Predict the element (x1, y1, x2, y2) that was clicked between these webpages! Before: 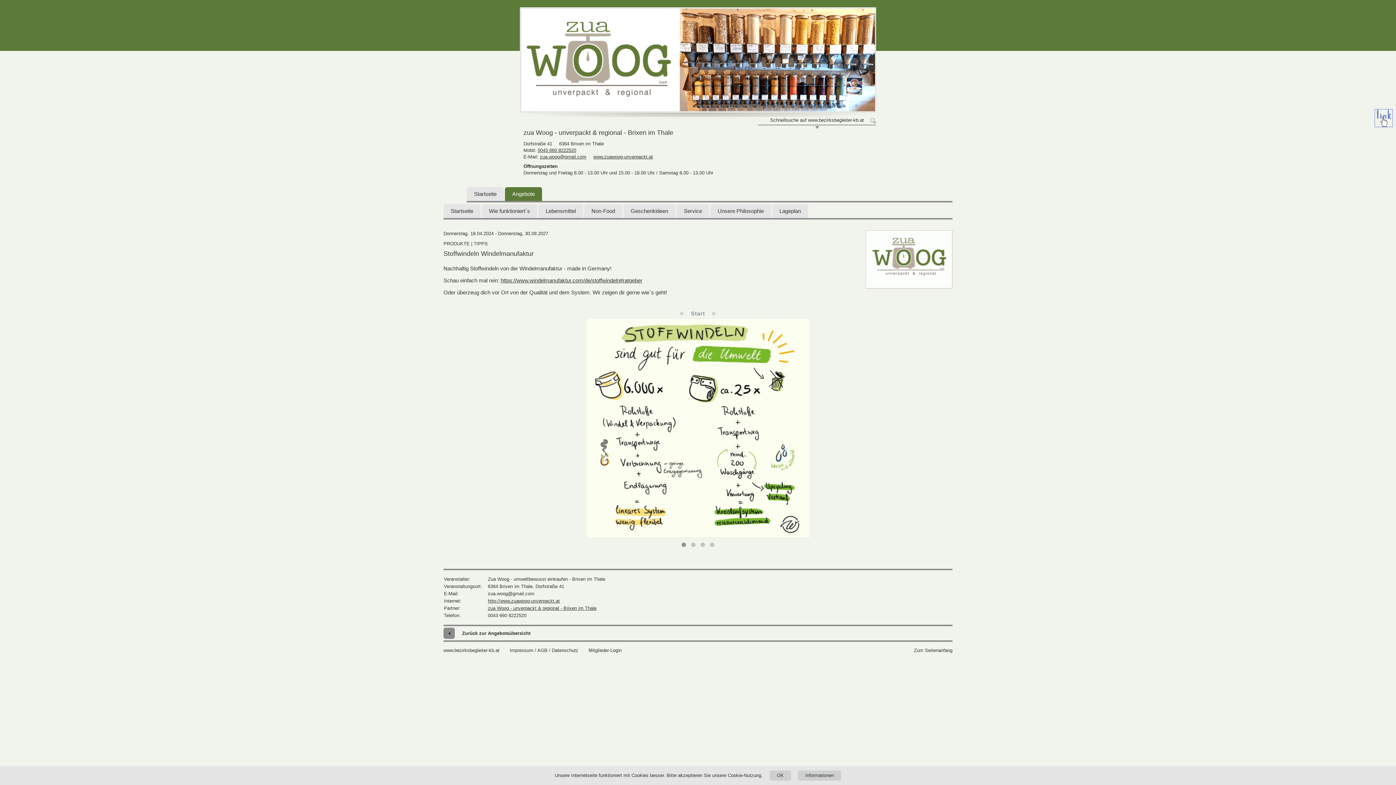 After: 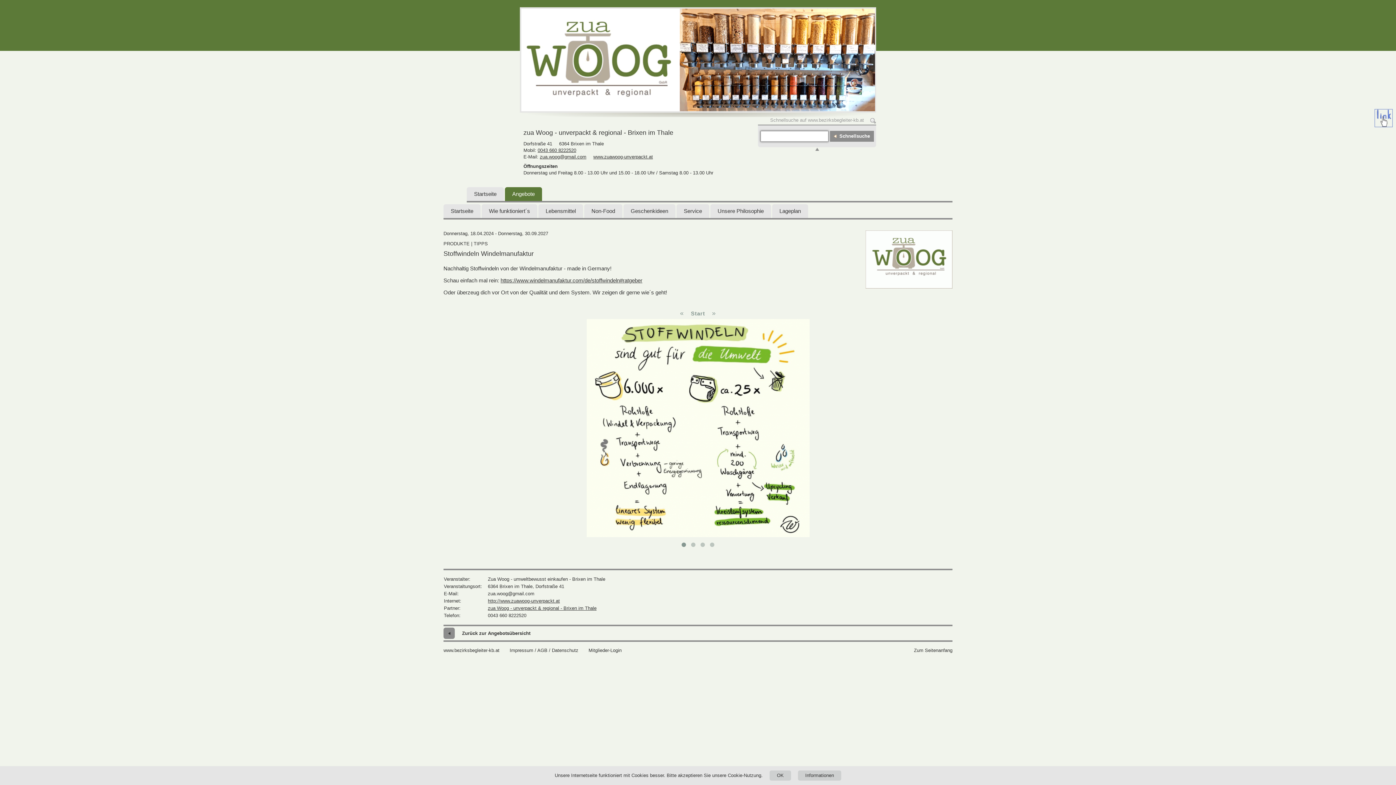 Action: label: Schnellsuche auf www.bezirksbegleiter-kb.at bbox: (758, 117, 876, 125)